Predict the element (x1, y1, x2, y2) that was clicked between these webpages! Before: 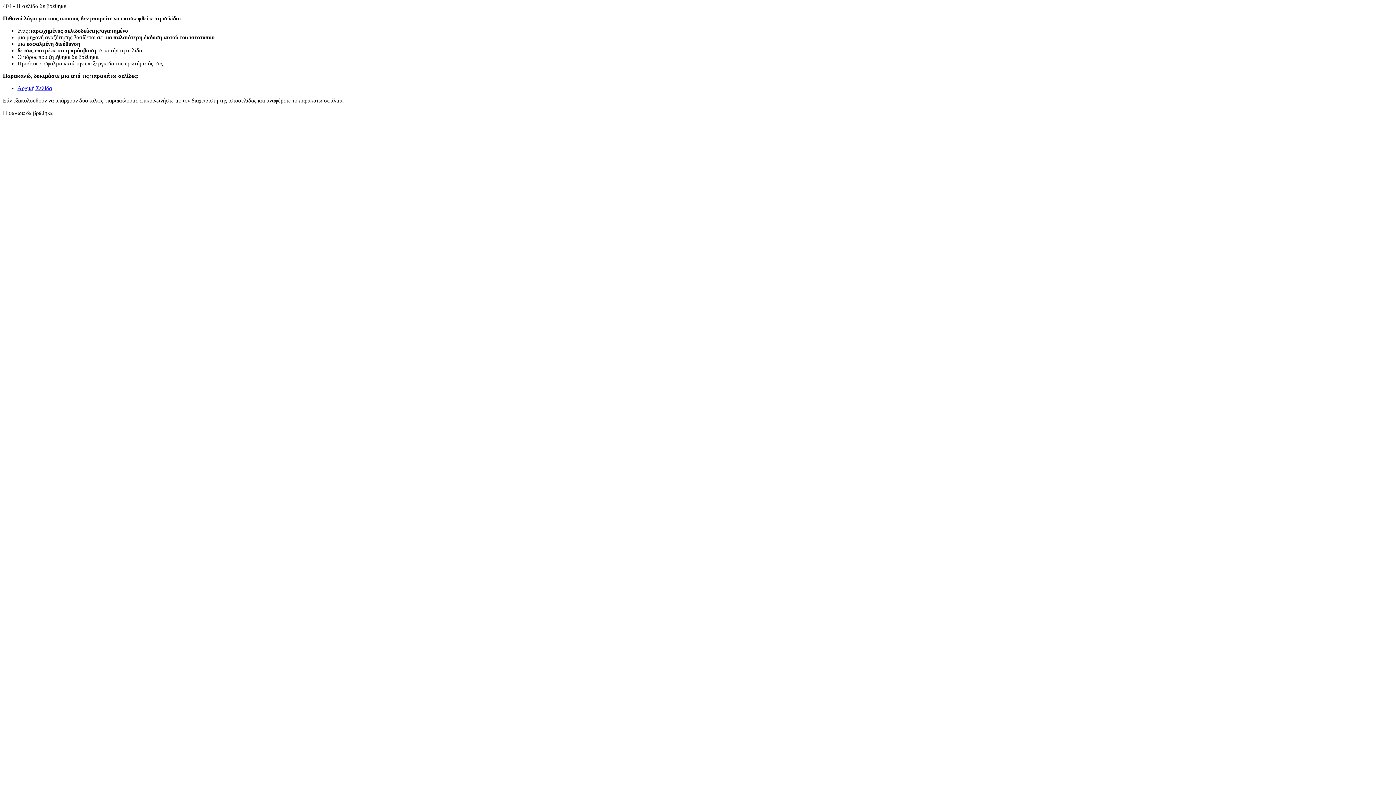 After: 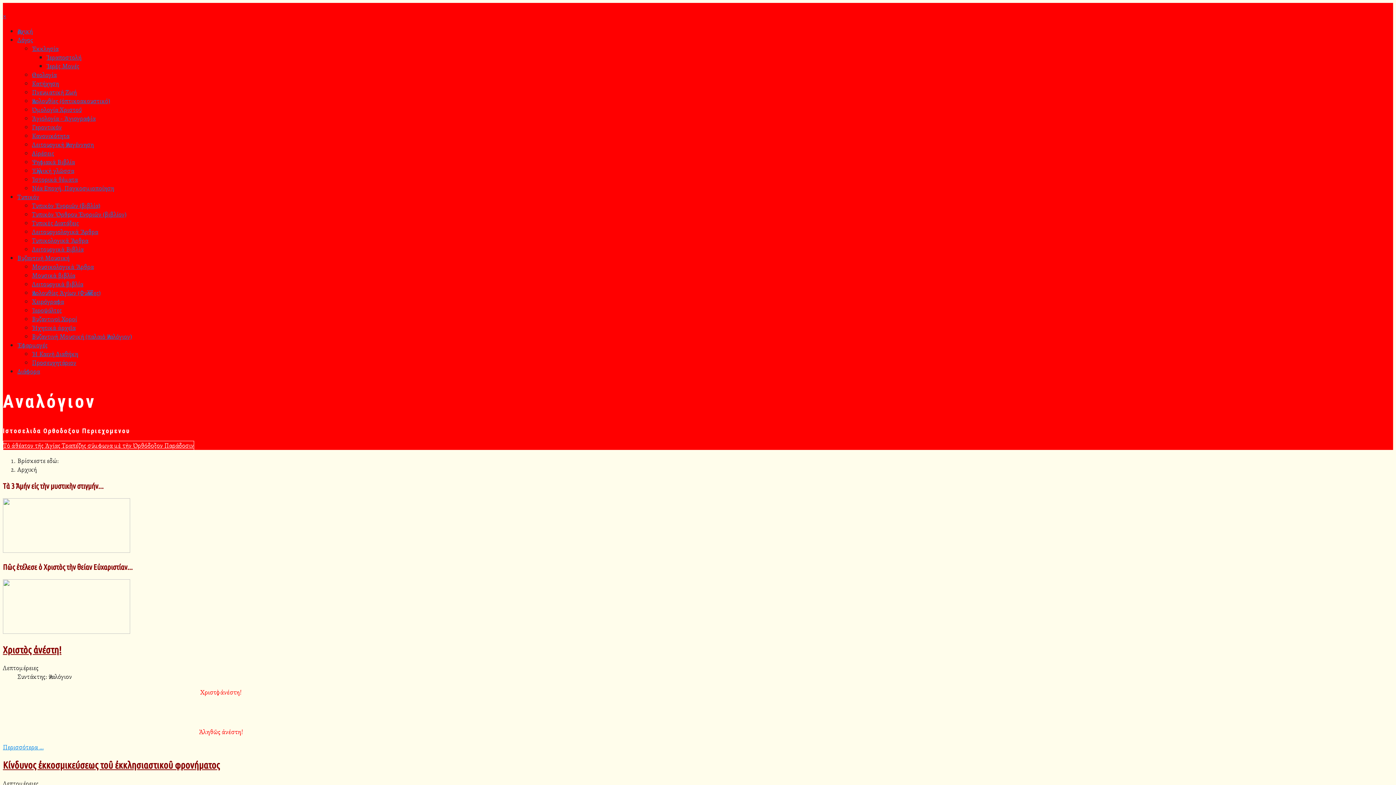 Action: bbox: (17, 85, 52, 91) label: Αρχική Σελίδα